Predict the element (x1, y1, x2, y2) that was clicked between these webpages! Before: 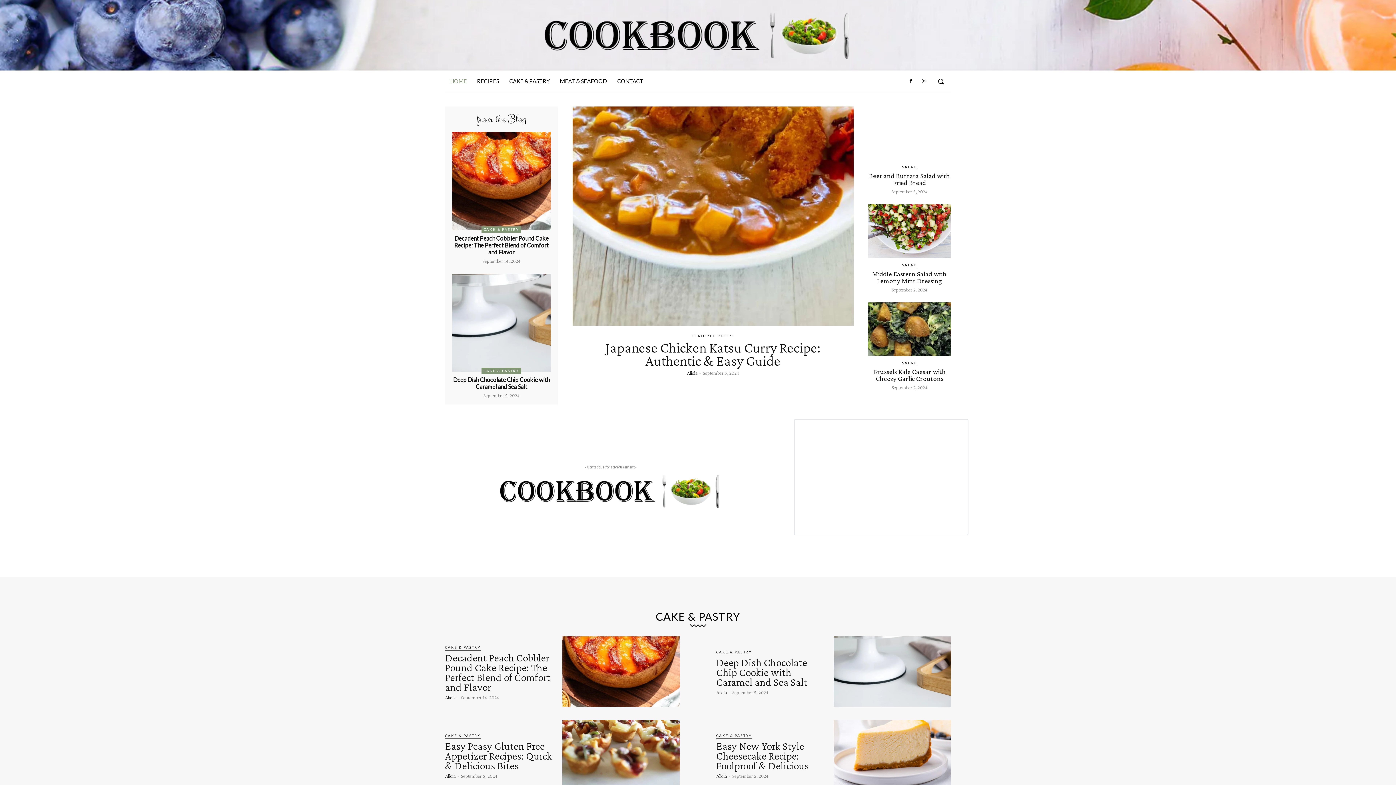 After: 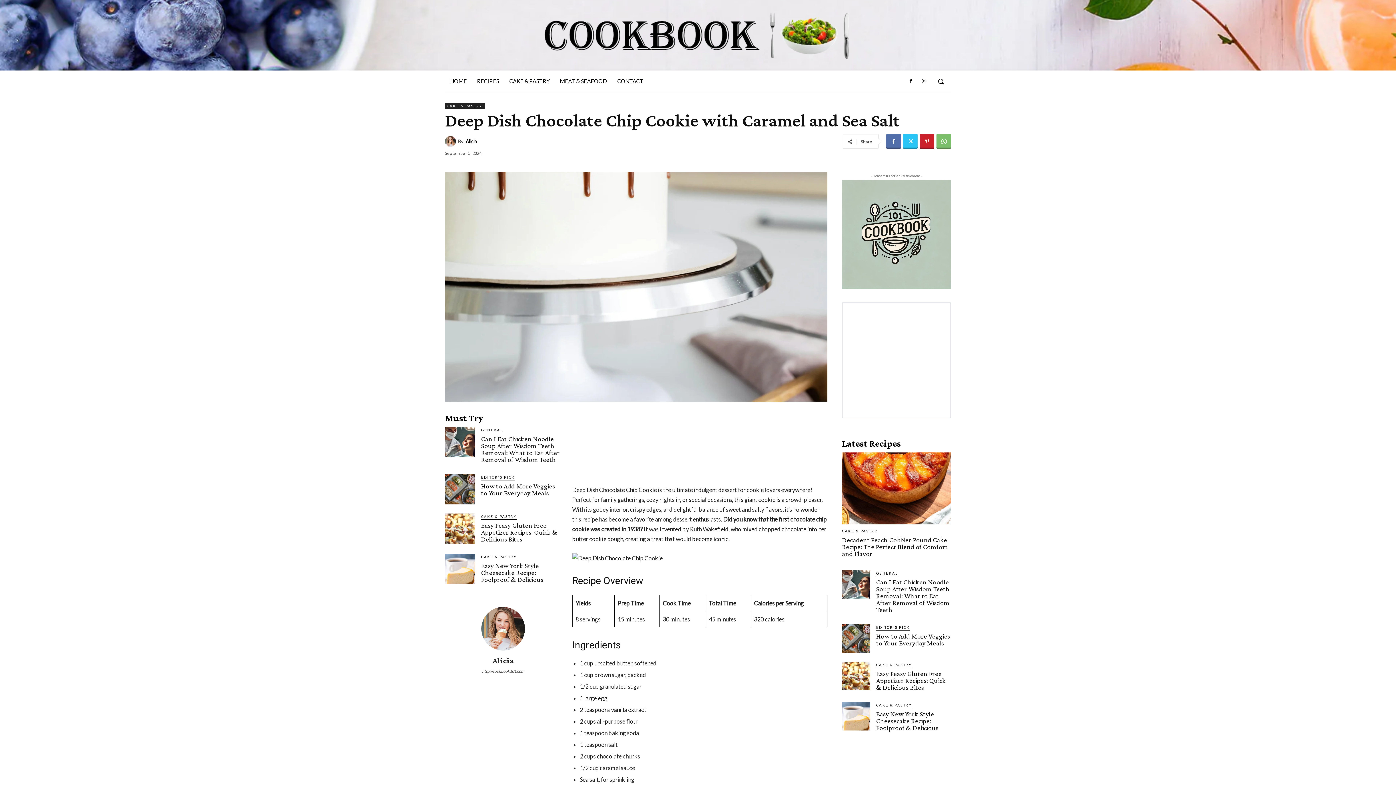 Action: label: Deep Dish Chocolate Chip Cookie with Caramel and Sea Salt bbox: (716, 656, 807, 688)